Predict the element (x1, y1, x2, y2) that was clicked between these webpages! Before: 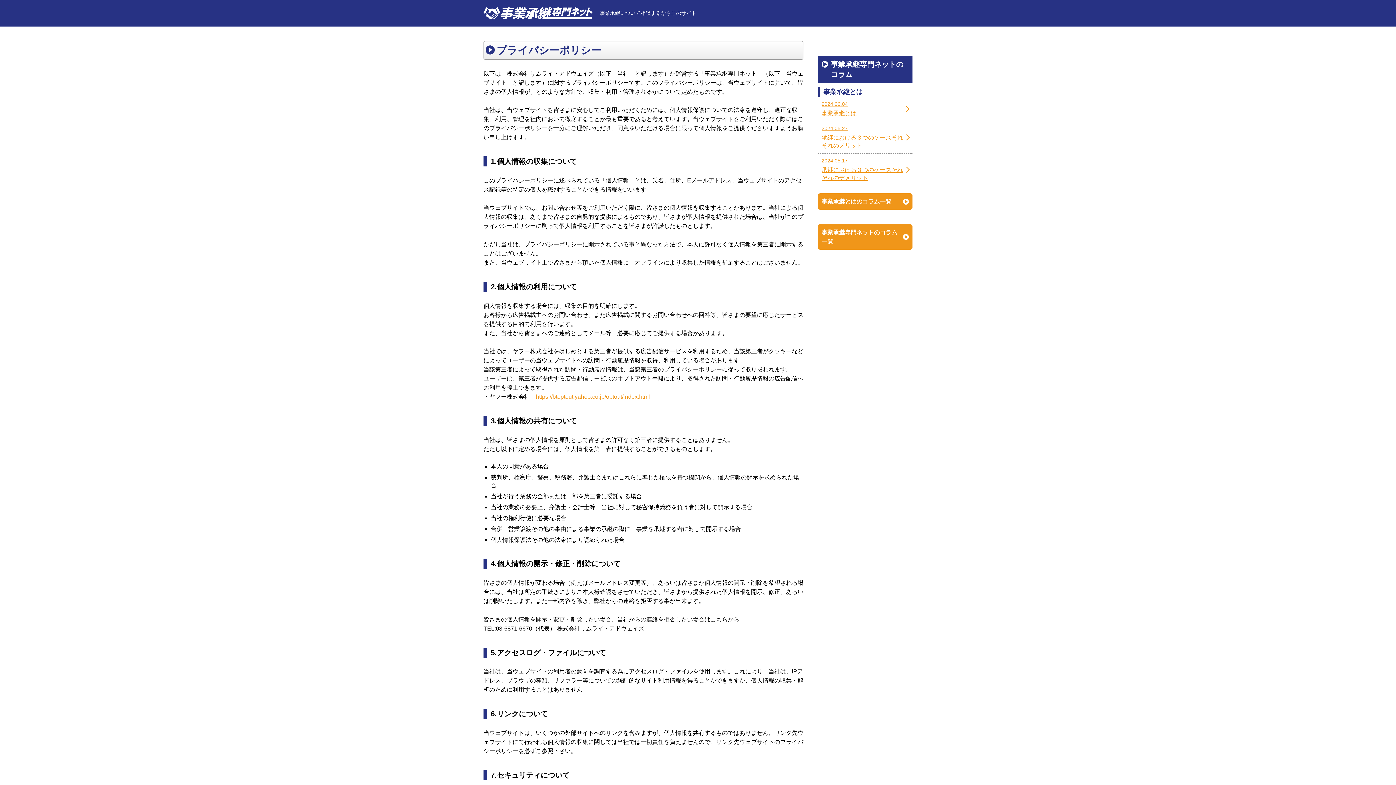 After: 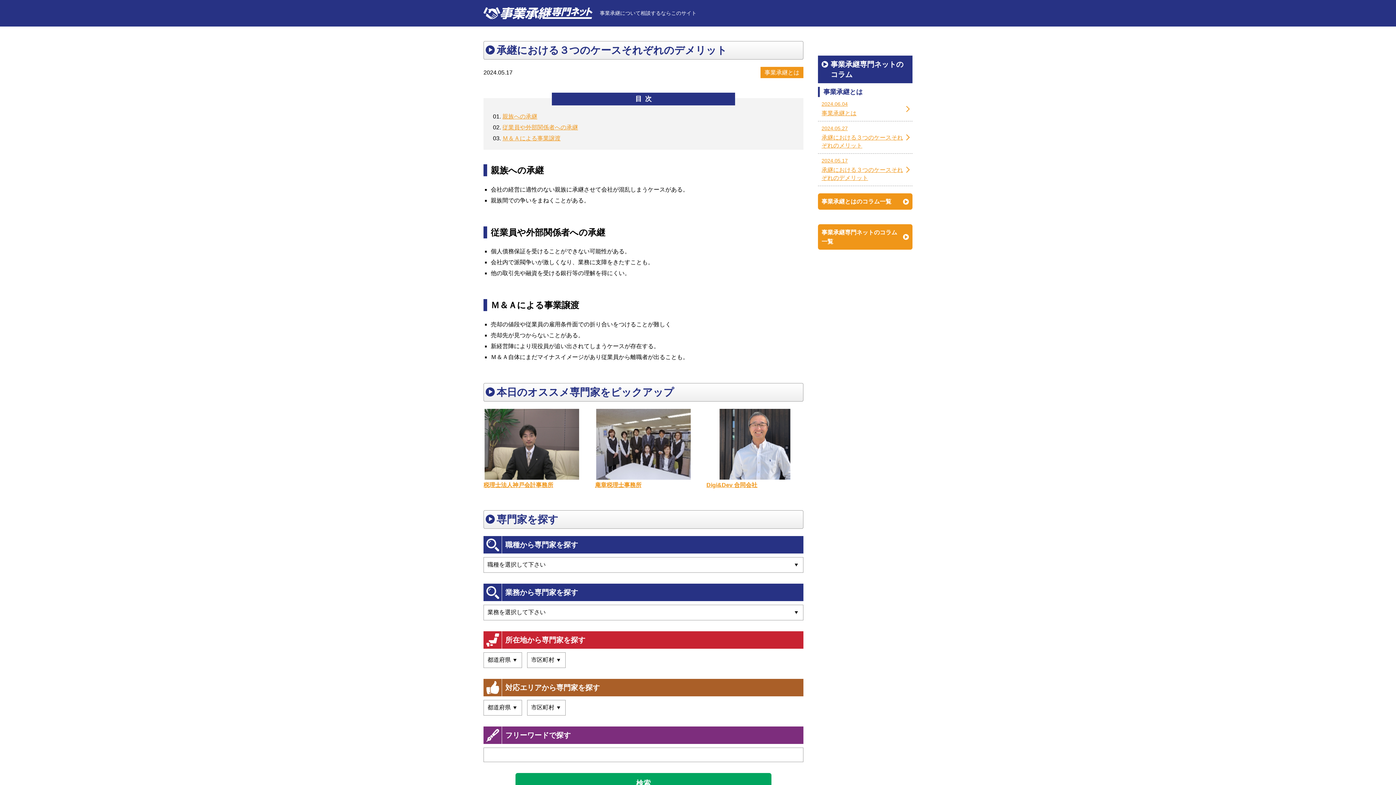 Action: label: 2024.05.17
承継における３つのケースそれぞれのデメリット bbox: (818, 153, 912, 185)